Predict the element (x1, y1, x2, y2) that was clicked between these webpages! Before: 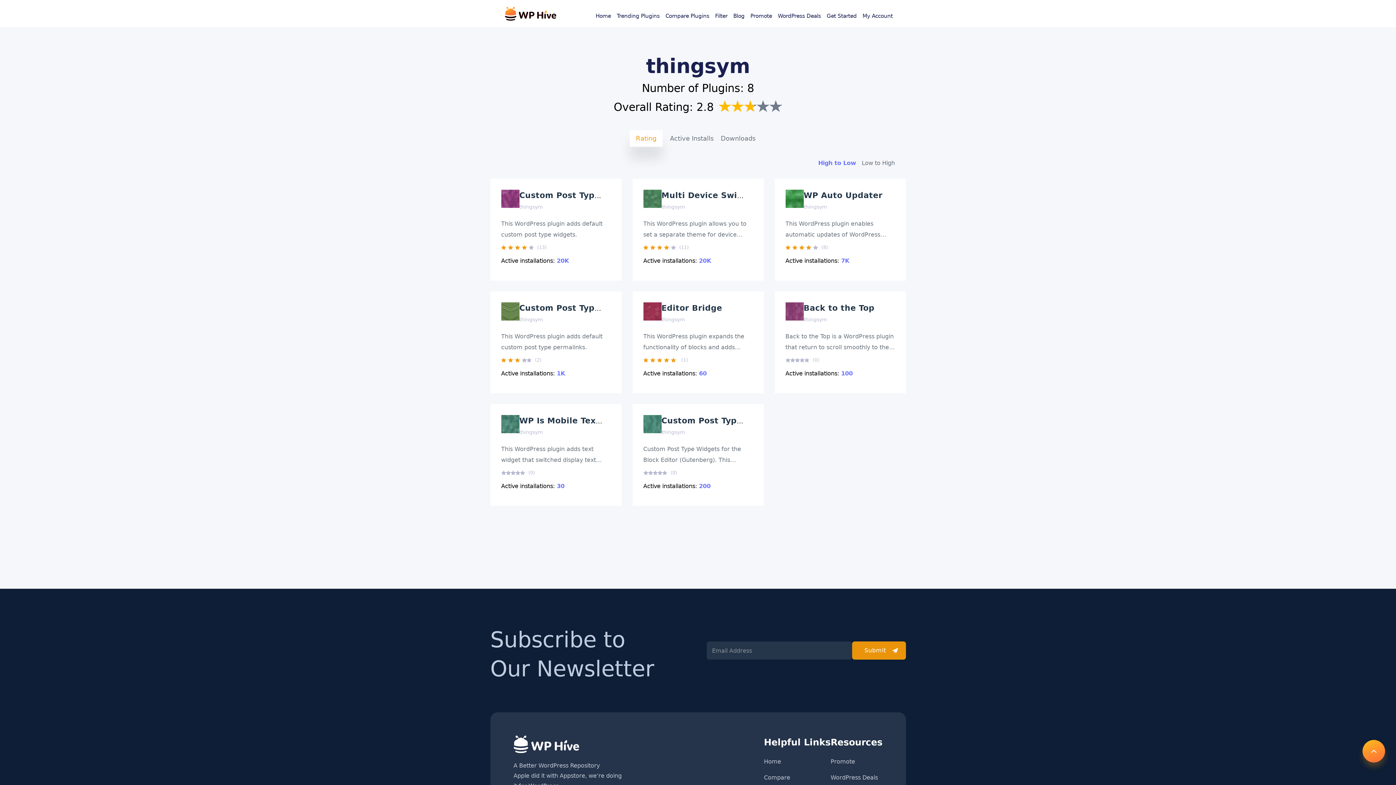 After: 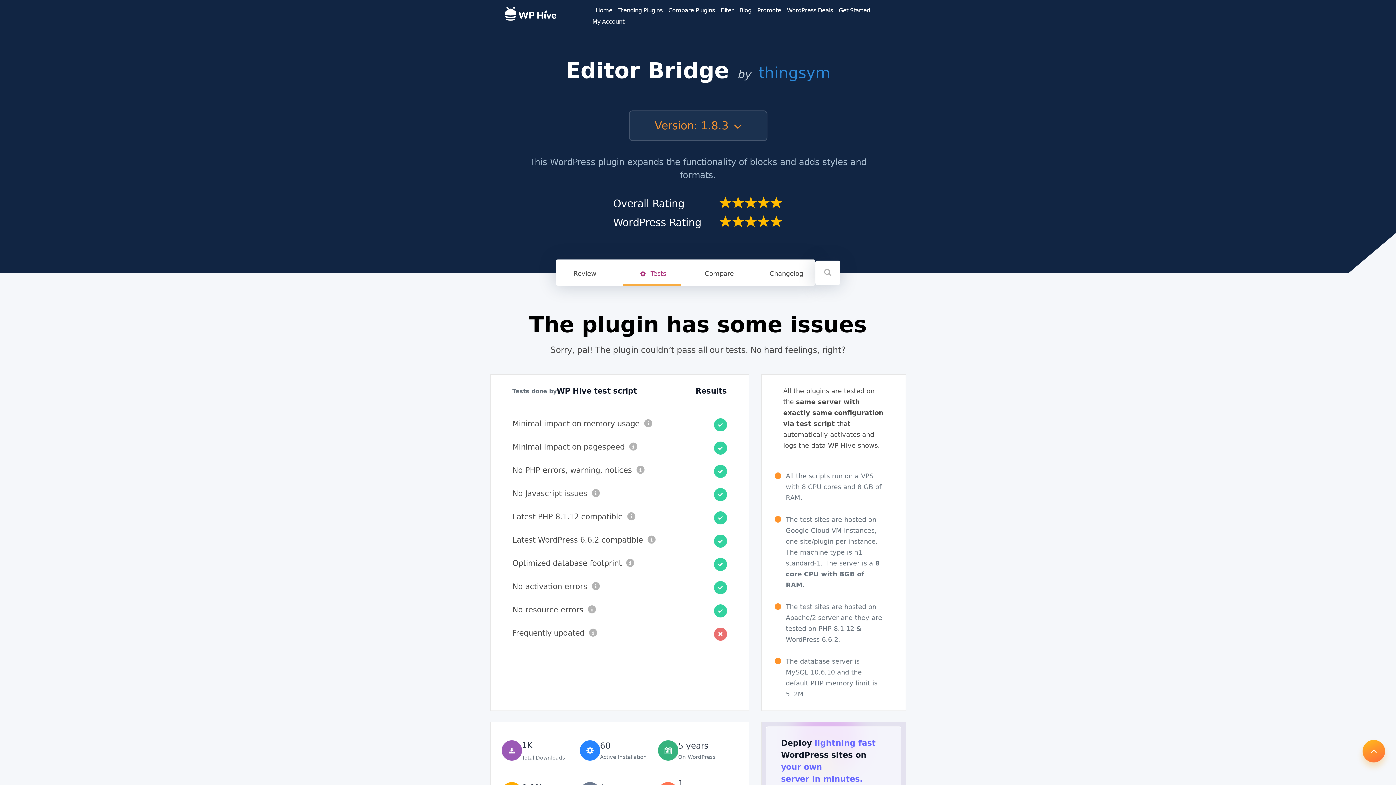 Action: bbox: (661, 303, 722, 312) label: Editor Bridge